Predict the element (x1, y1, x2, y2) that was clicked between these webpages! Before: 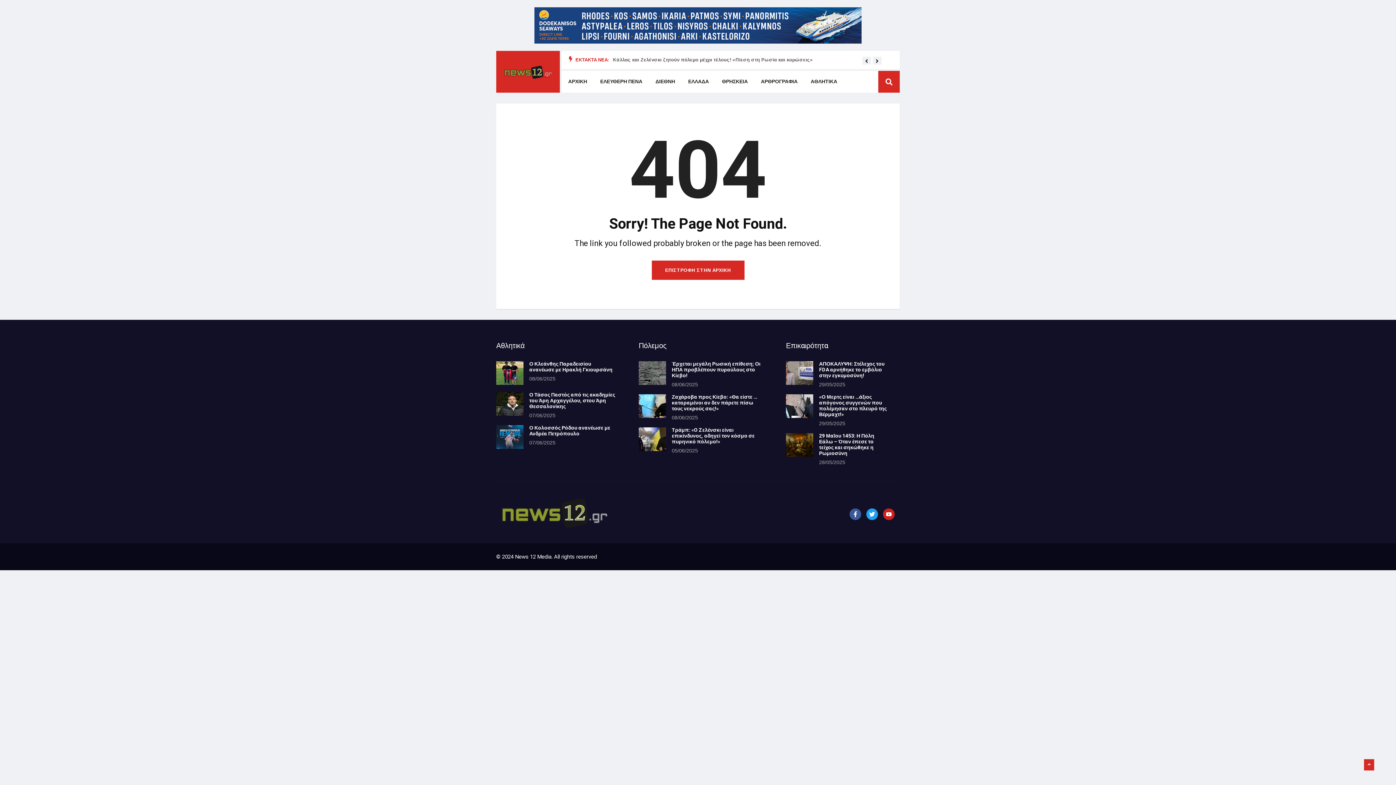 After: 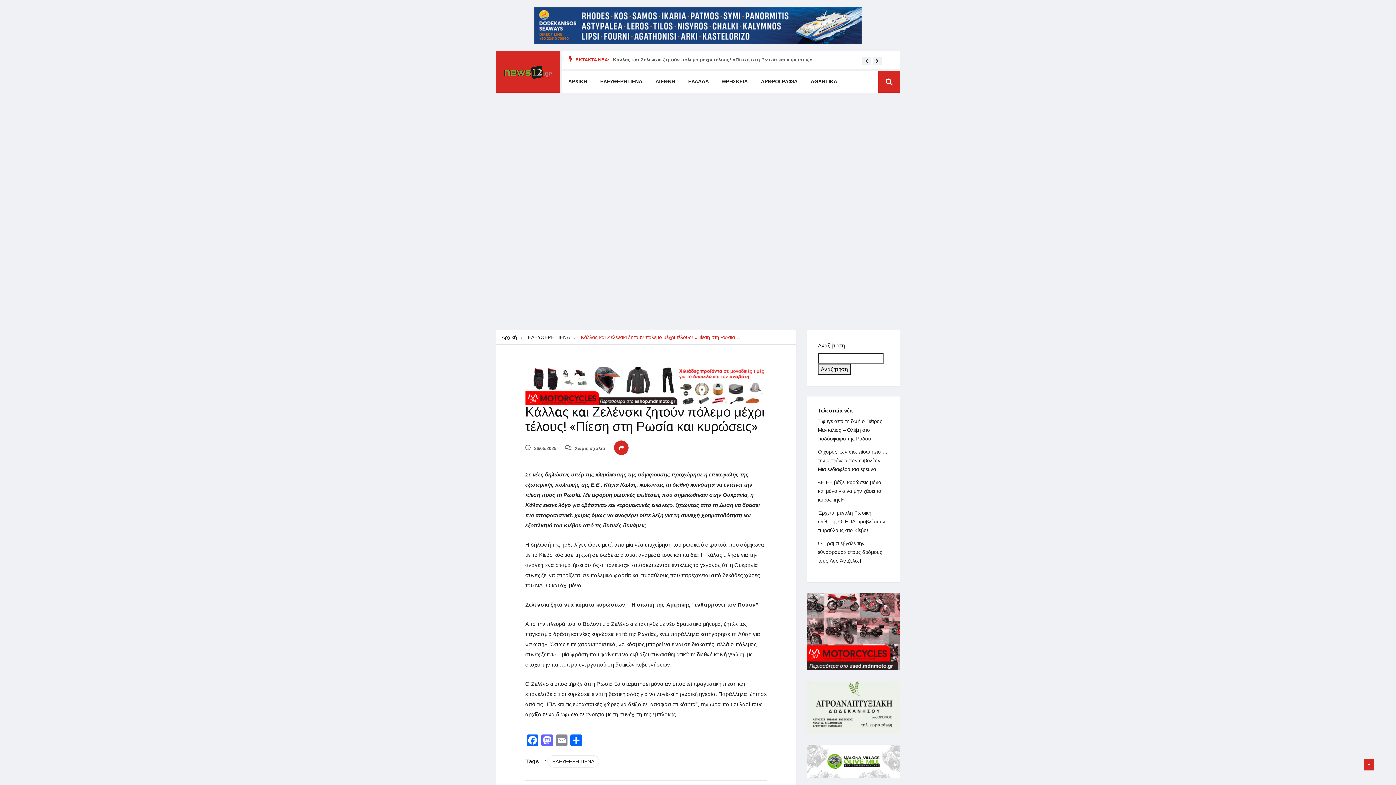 Action: label: Κάλλας και Ζελένσκι ζητούν πόλεμο μέχρι τέλους! «Πίεση στη Ρωσία και κυρώσεις» bbox: (613, 57, 813, 62)